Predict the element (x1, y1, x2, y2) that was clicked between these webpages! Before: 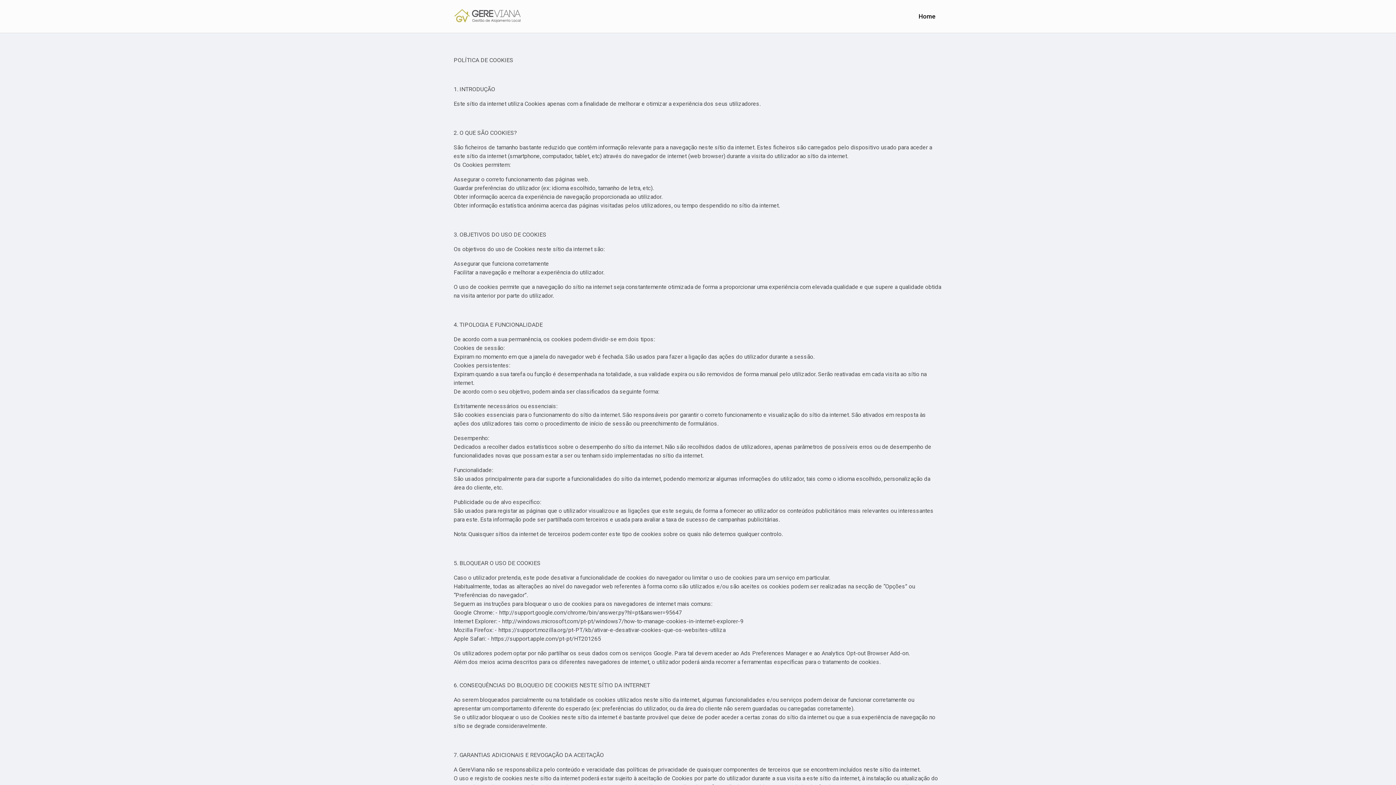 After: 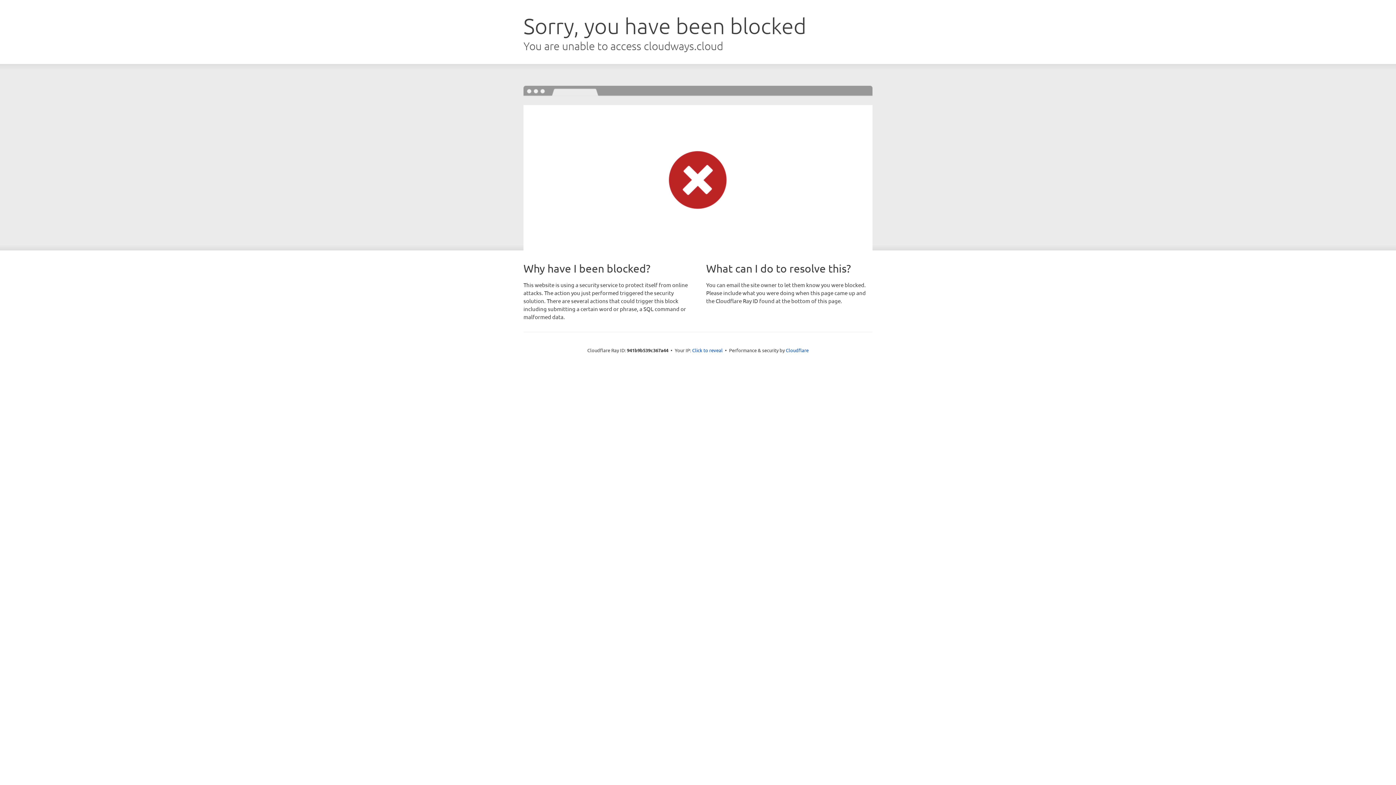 Action: label: Home bbox: (913, 11, 941, 20)